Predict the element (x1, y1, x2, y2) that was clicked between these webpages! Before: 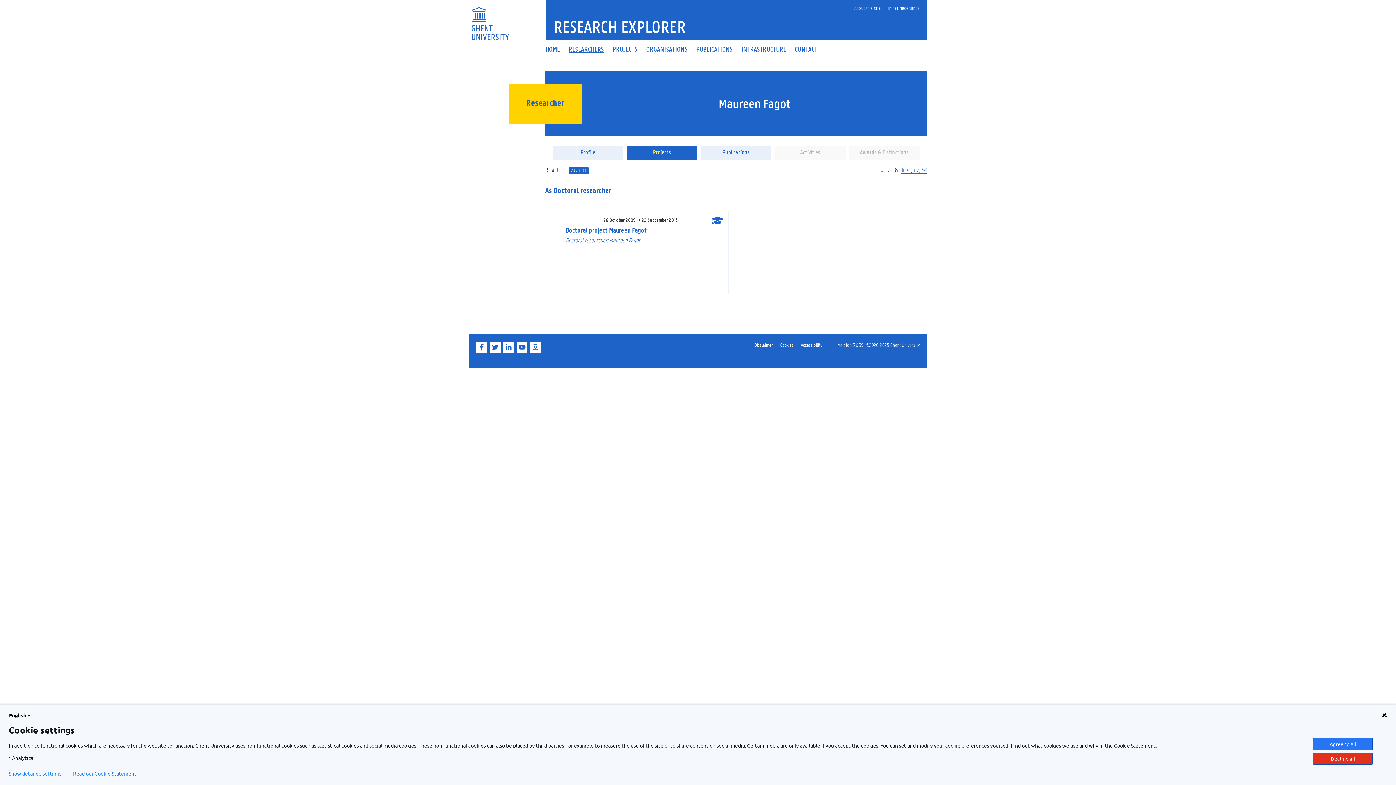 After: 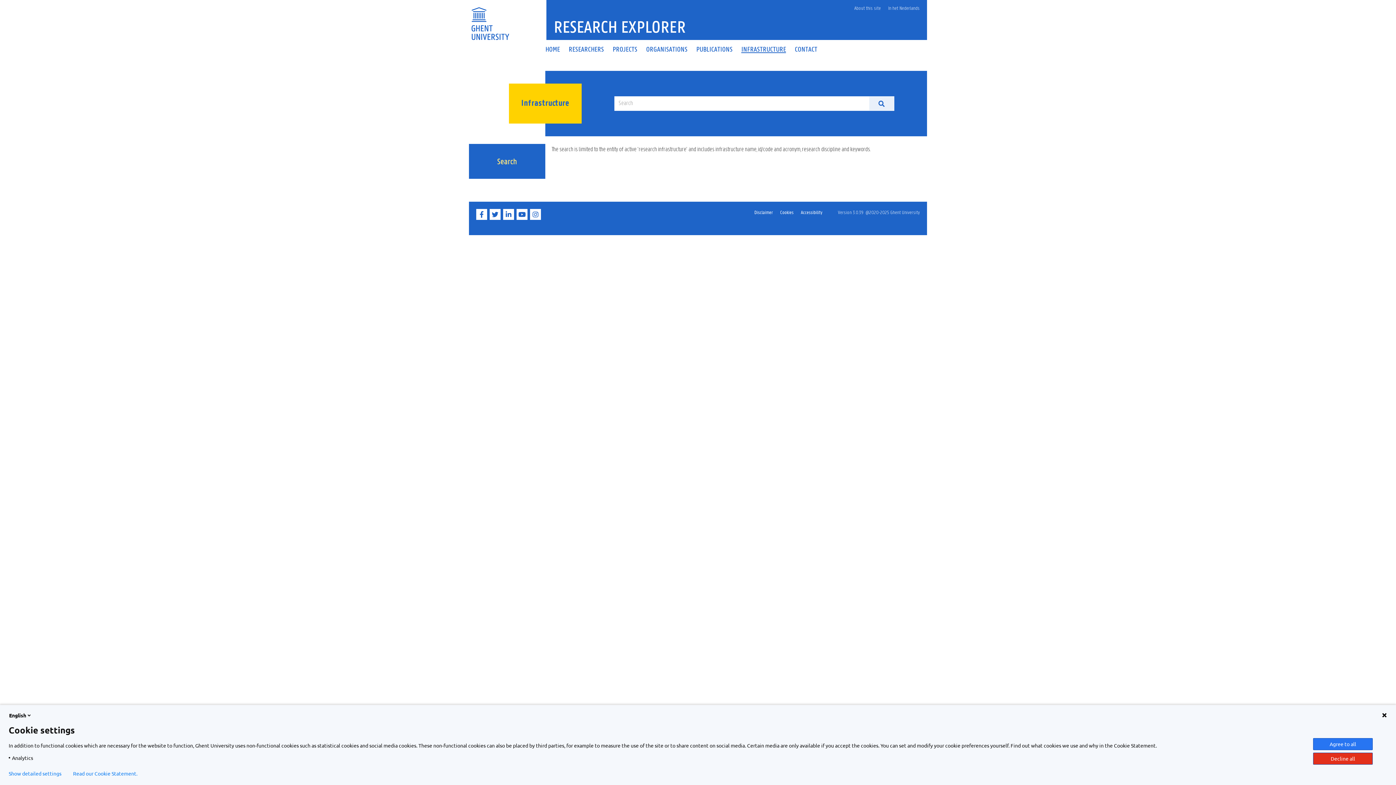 Action: label: INFRASTRUCTURE bbox: (737, 46, 790, 52)